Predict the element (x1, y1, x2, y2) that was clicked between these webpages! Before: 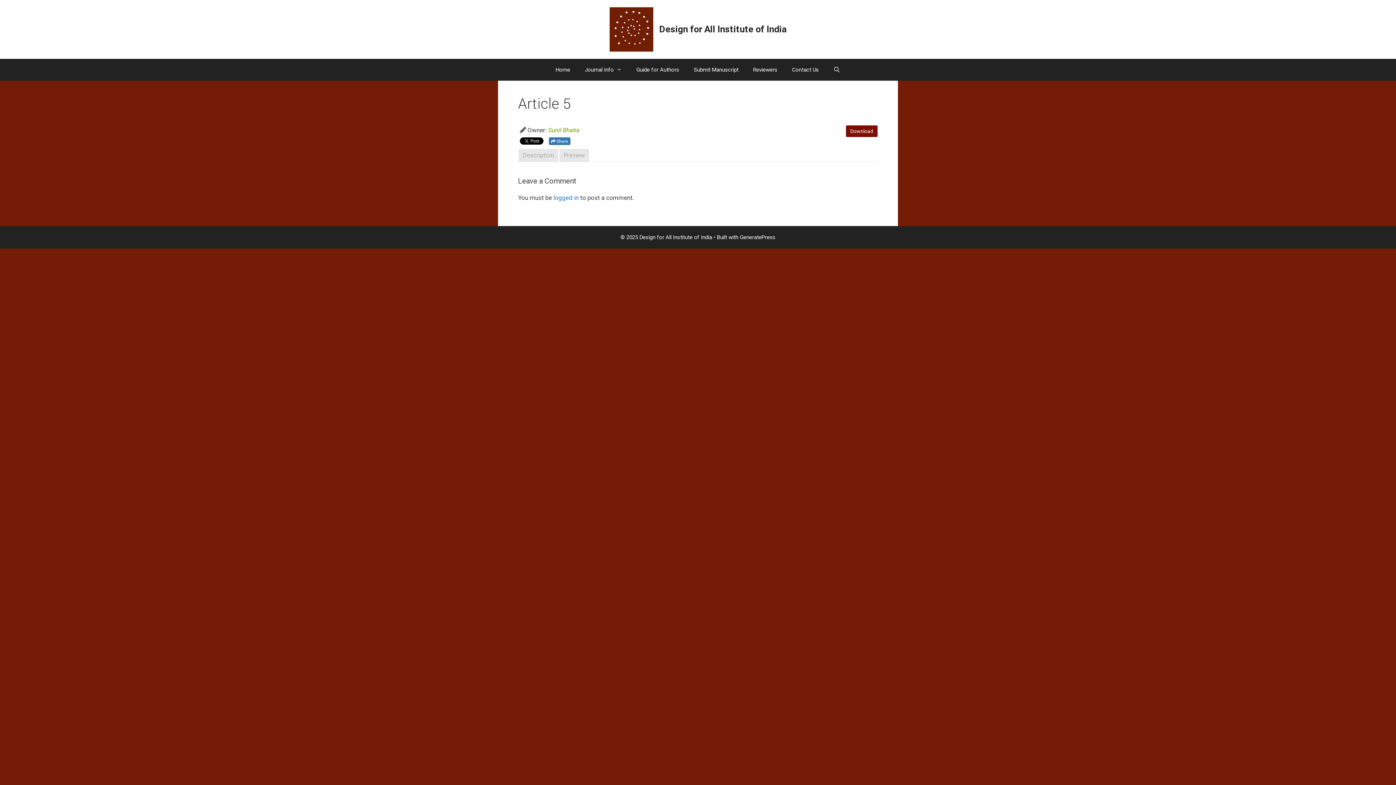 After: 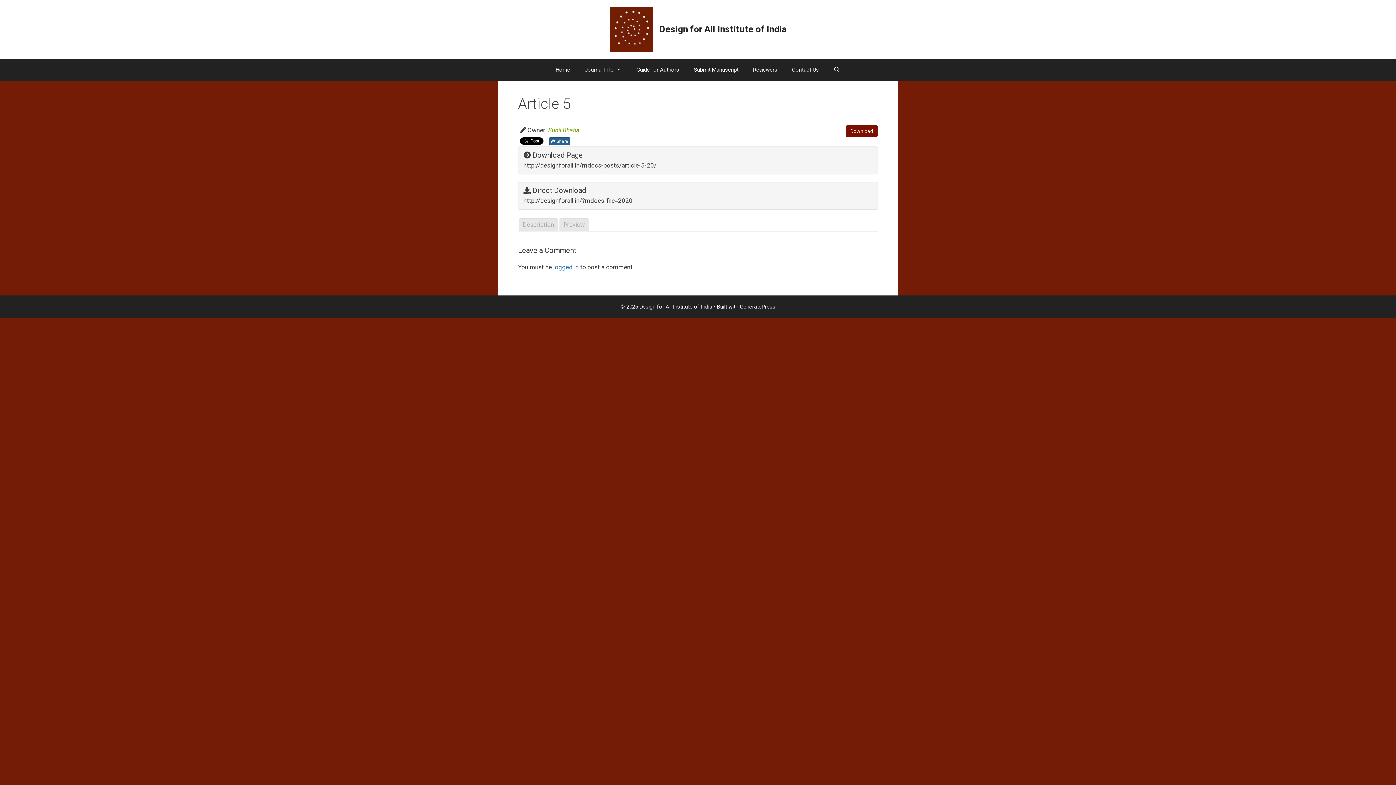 Action: bbox: (549, 137, 570, 144) label:  Share